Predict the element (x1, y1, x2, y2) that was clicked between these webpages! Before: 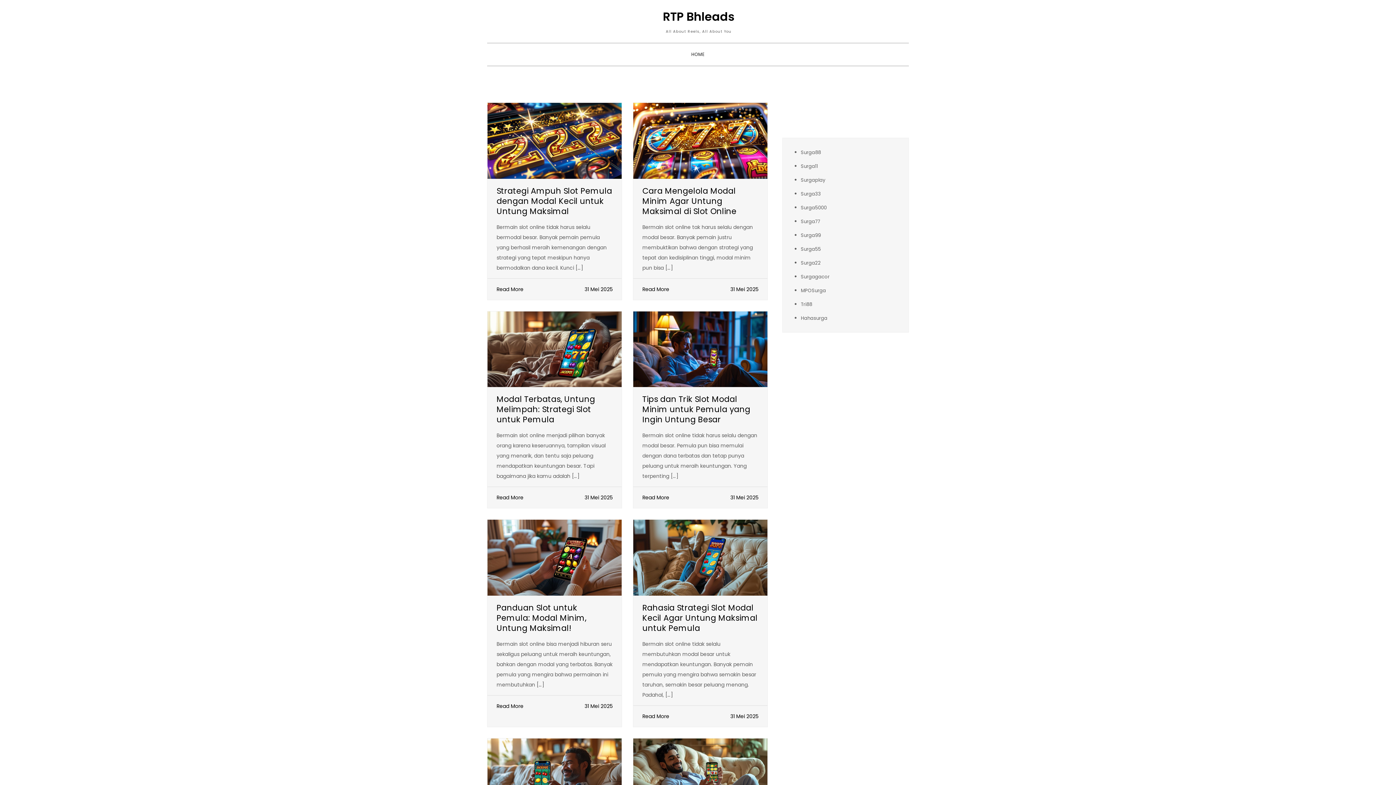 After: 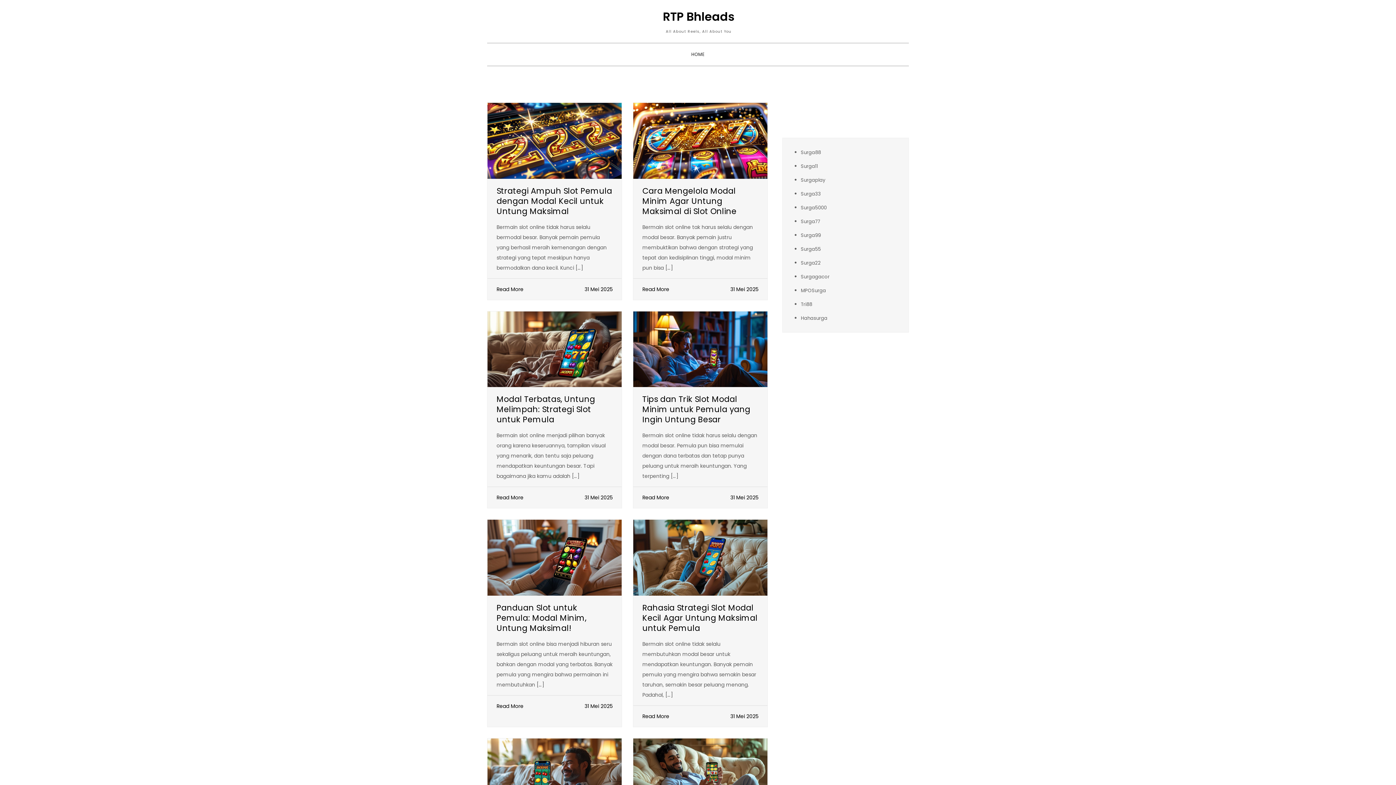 Action: bbox: (682, 43, 714, 65) label: HOME